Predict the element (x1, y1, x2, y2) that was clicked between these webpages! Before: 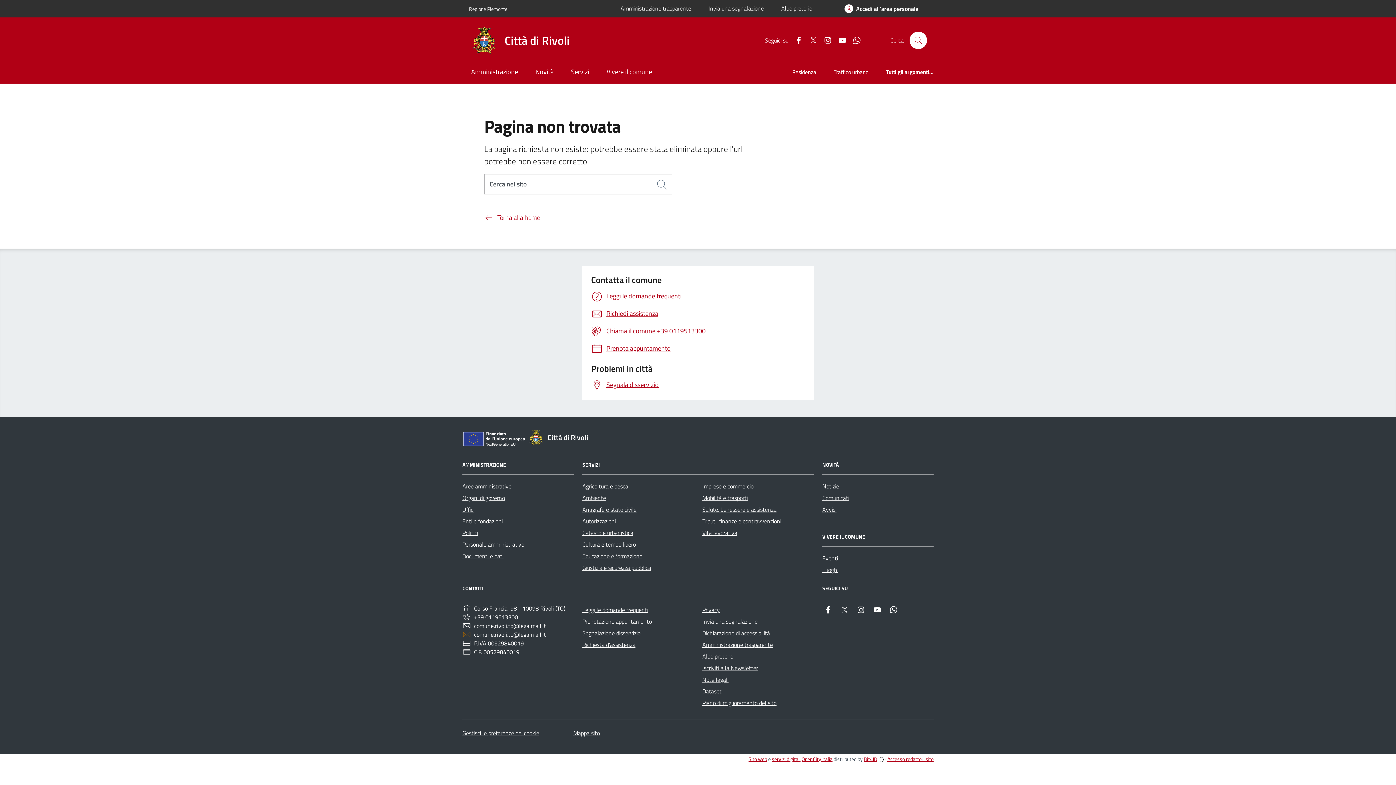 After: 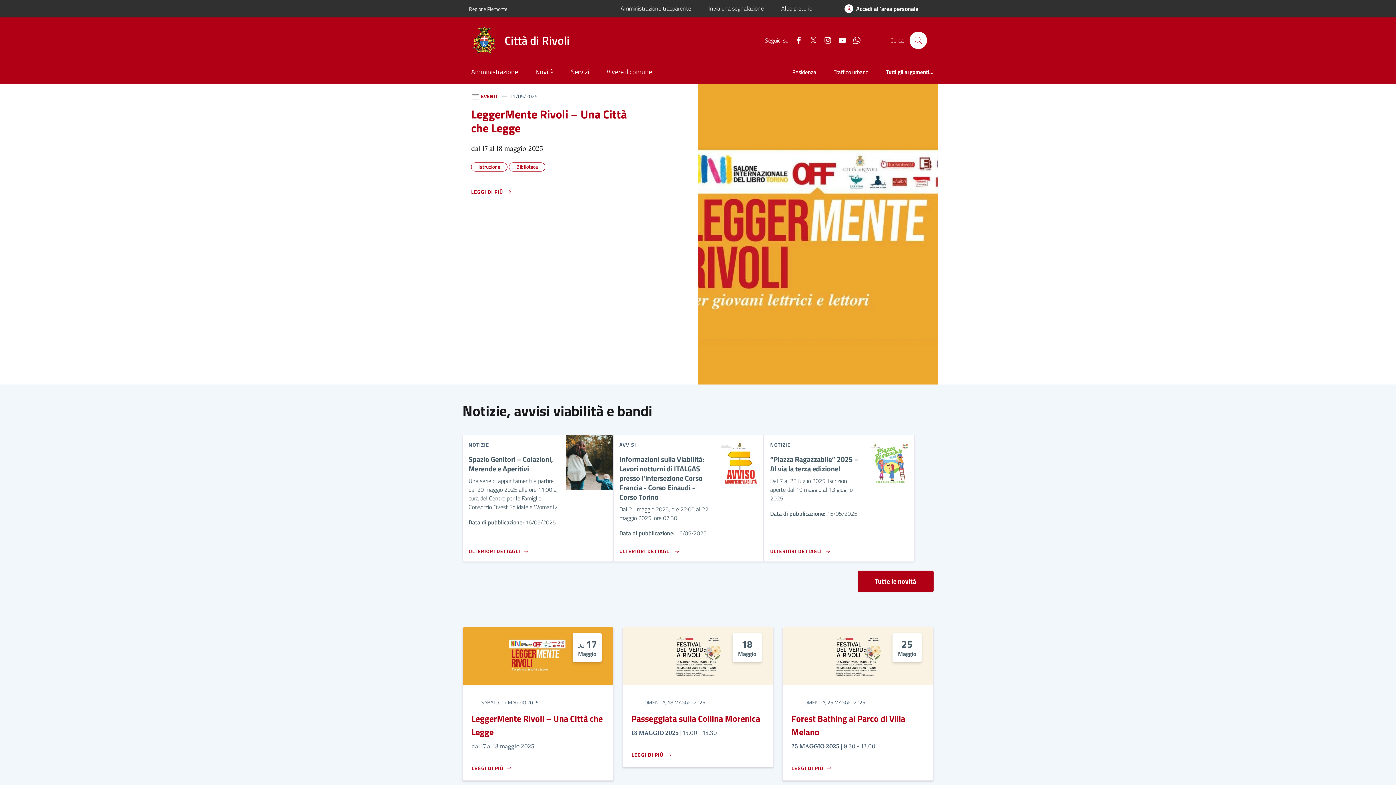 Action: label: Città di Rivoli bbox: (527, 429, 597, 446)